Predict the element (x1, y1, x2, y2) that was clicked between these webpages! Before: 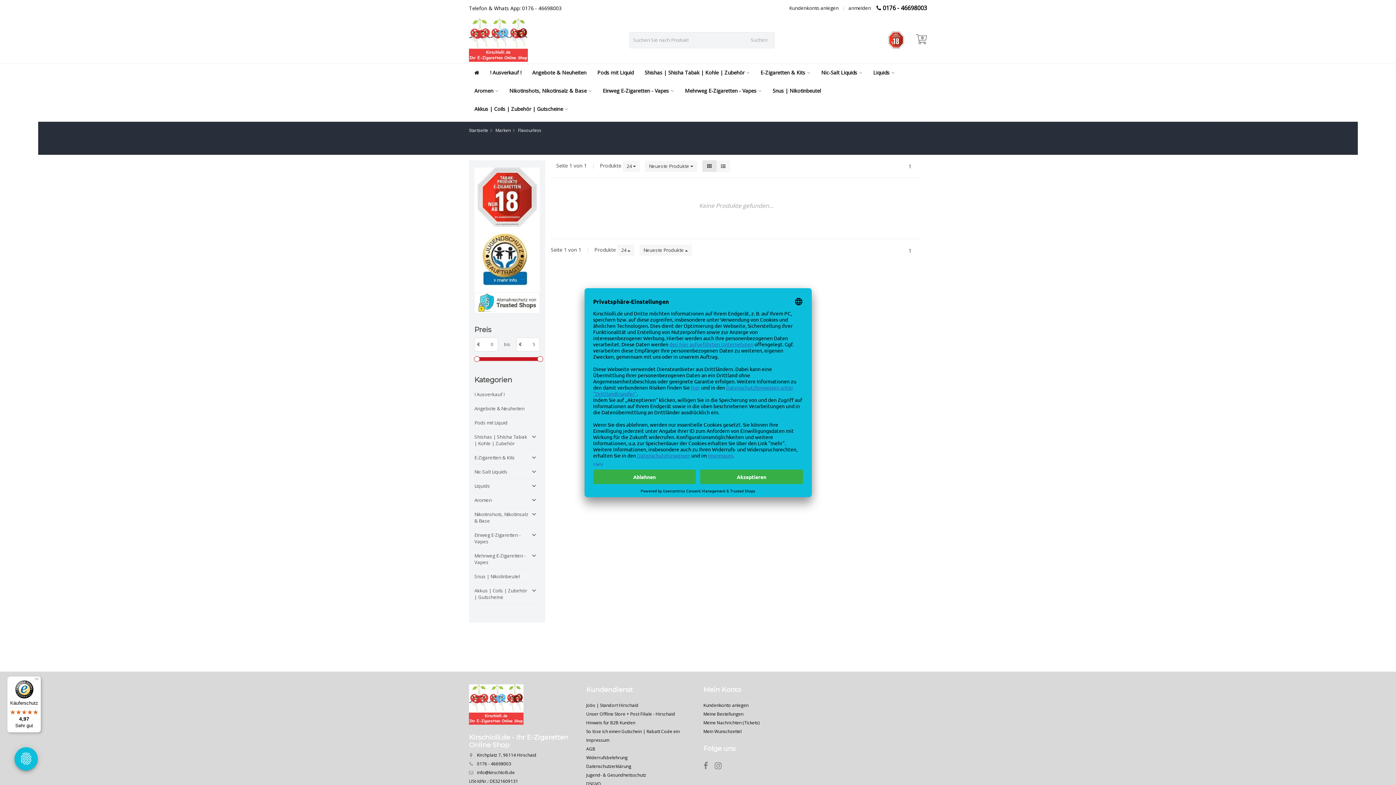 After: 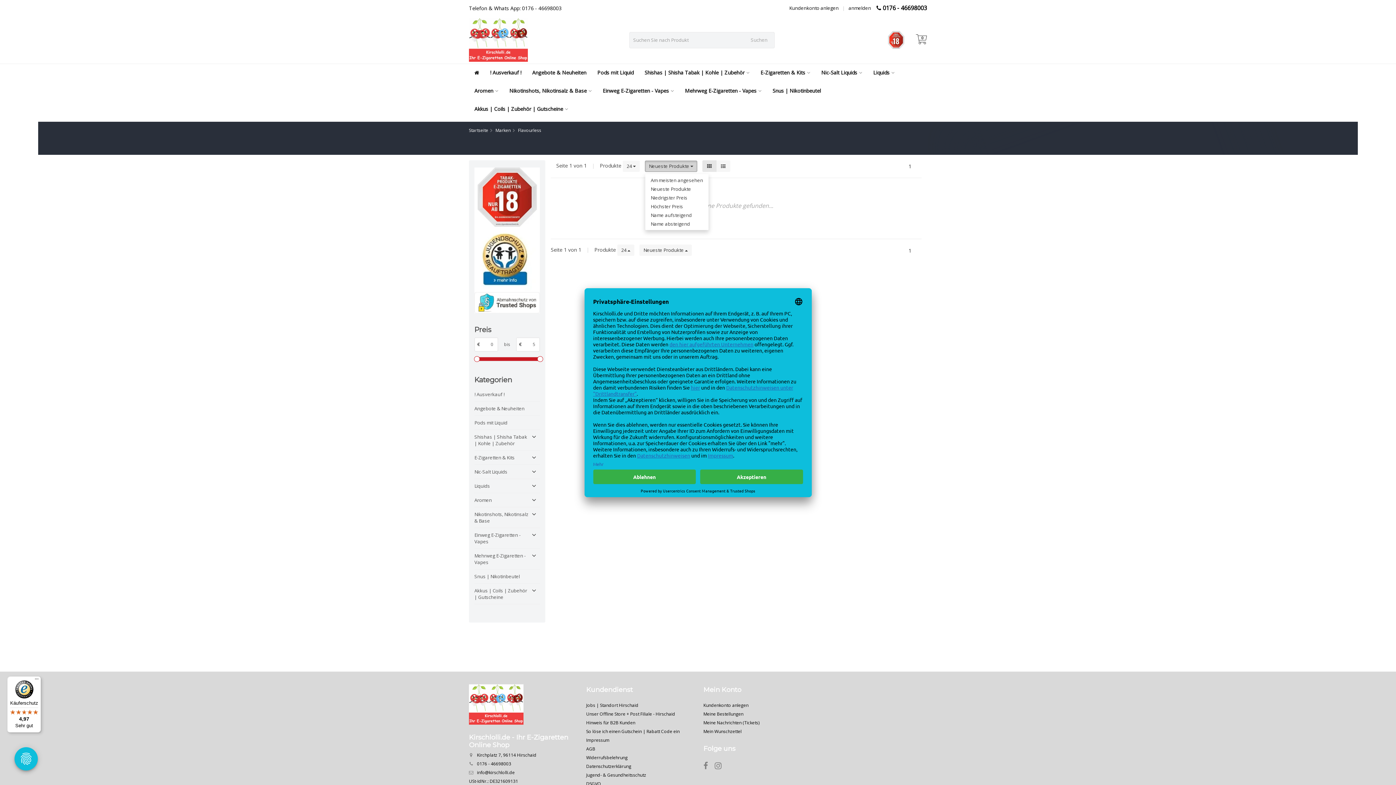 Action: bbox: (645, 160, 697, 171) label: Neueste Produkte 